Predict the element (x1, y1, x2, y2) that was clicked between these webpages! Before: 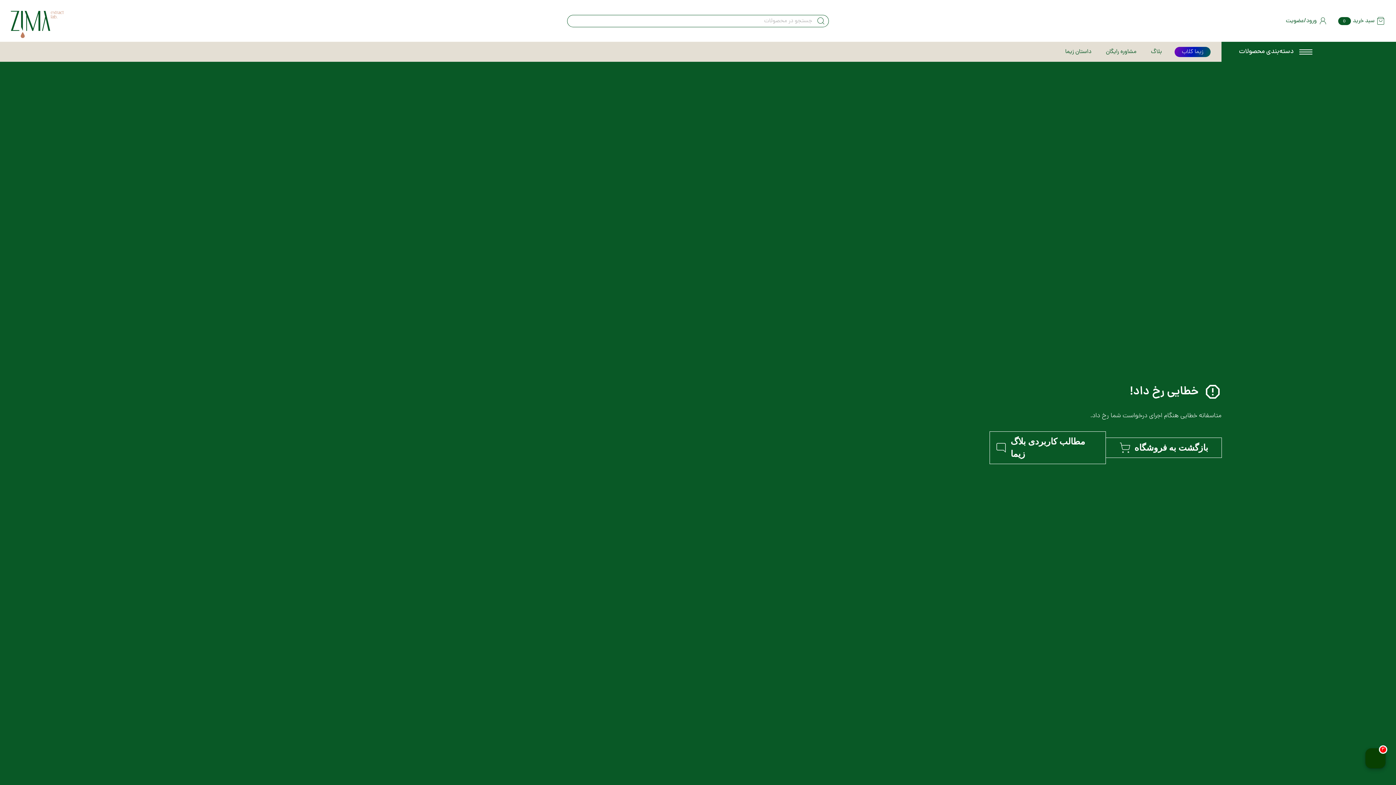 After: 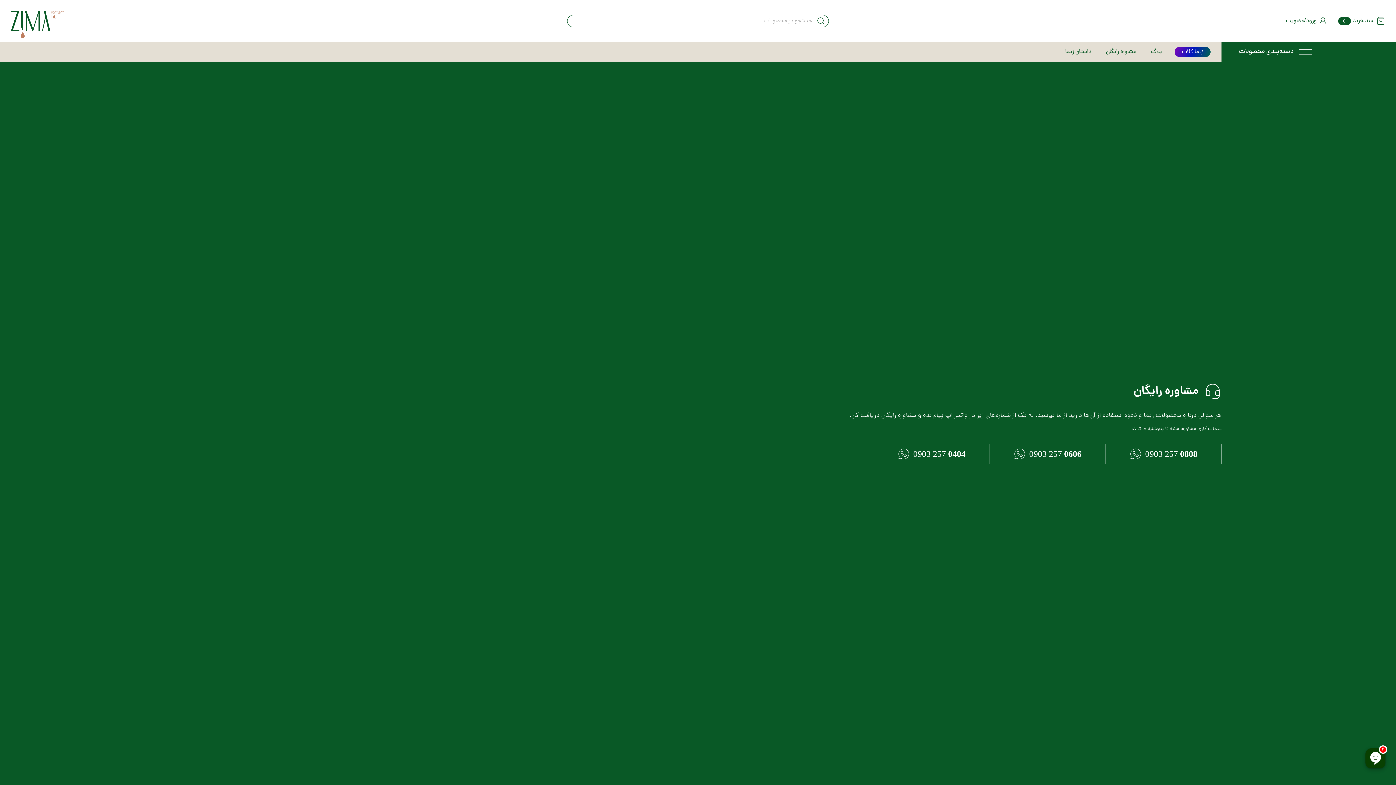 Action: label: مشاوره رایگان bbox: (1104, 46, 1138, 57)